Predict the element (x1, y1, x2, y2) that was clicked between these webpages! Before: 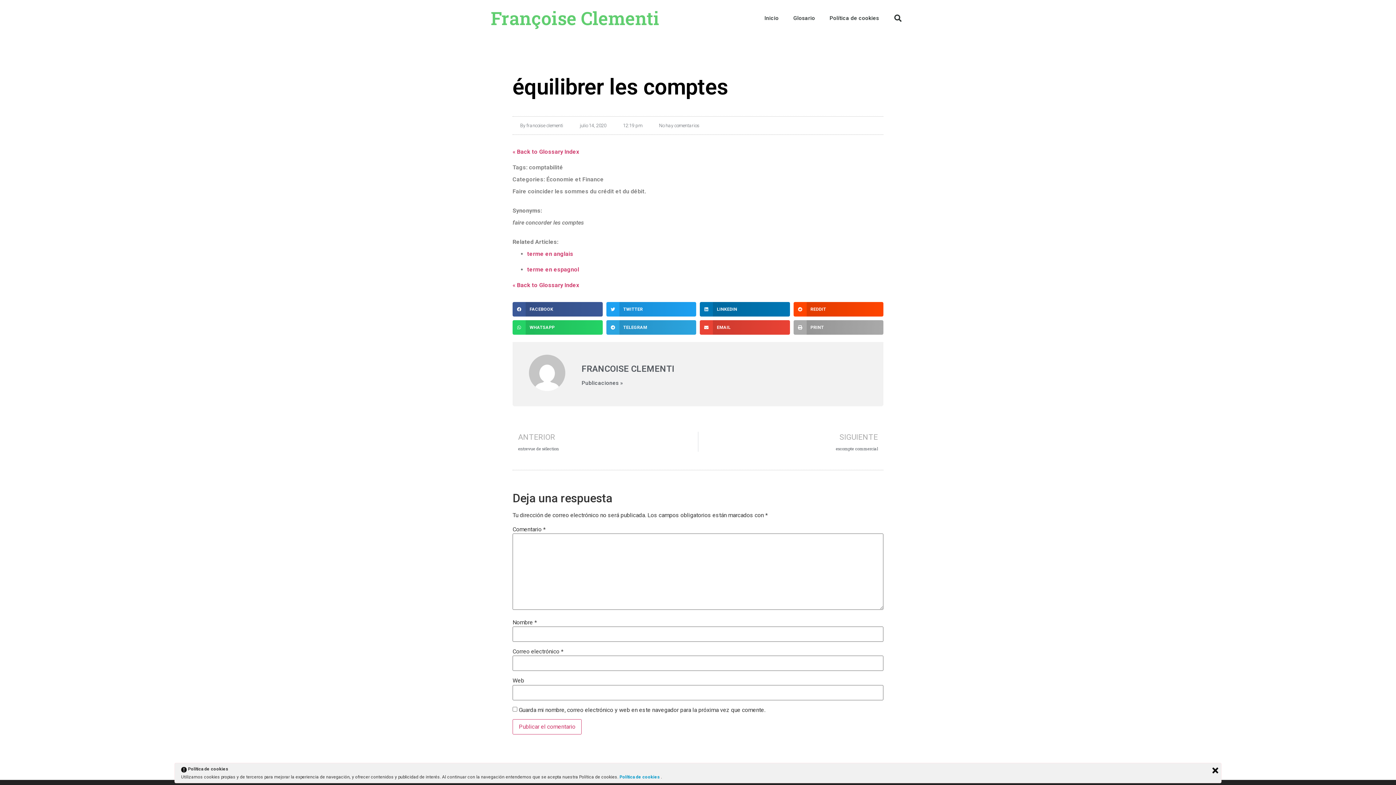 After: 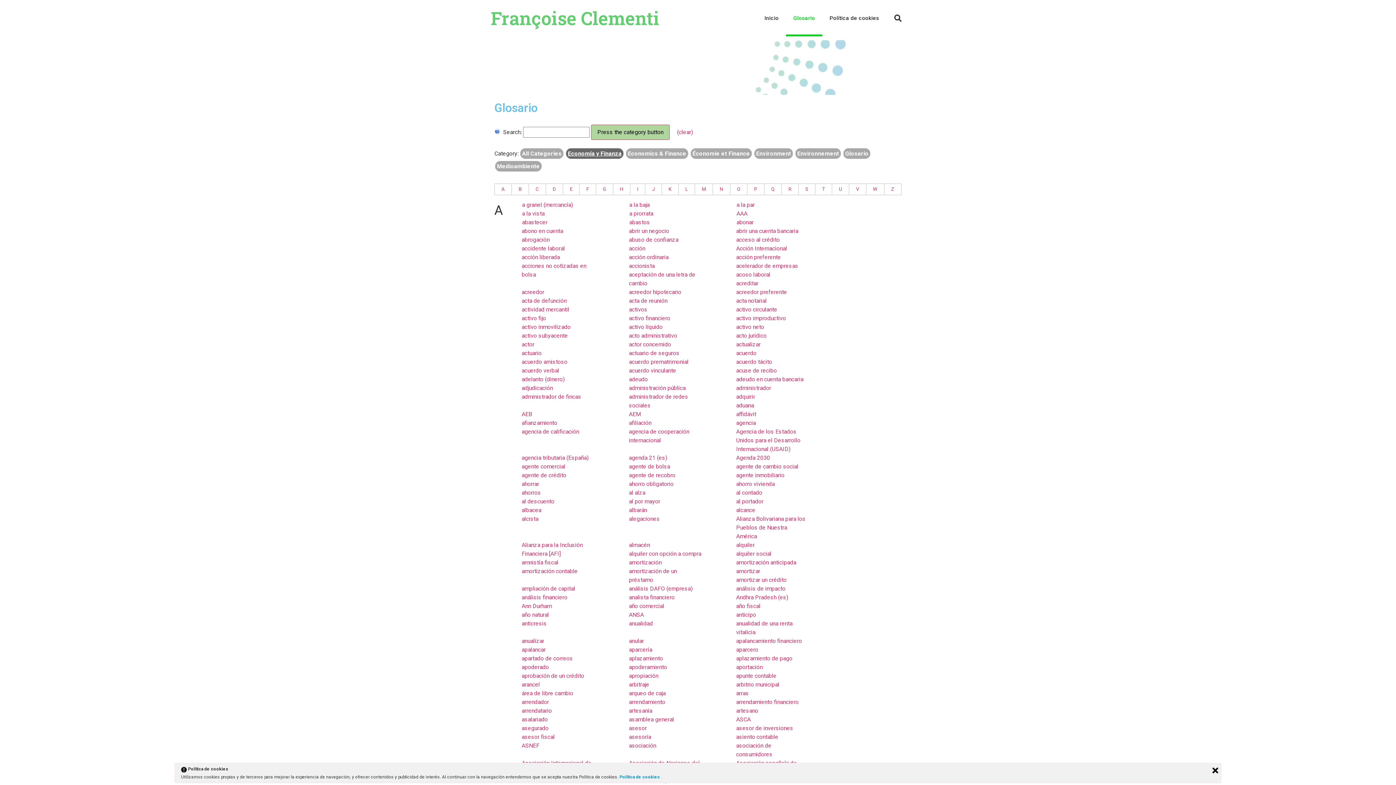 Action: bbox: (512, 145, 883, 157) label: « Back to Glossary Index